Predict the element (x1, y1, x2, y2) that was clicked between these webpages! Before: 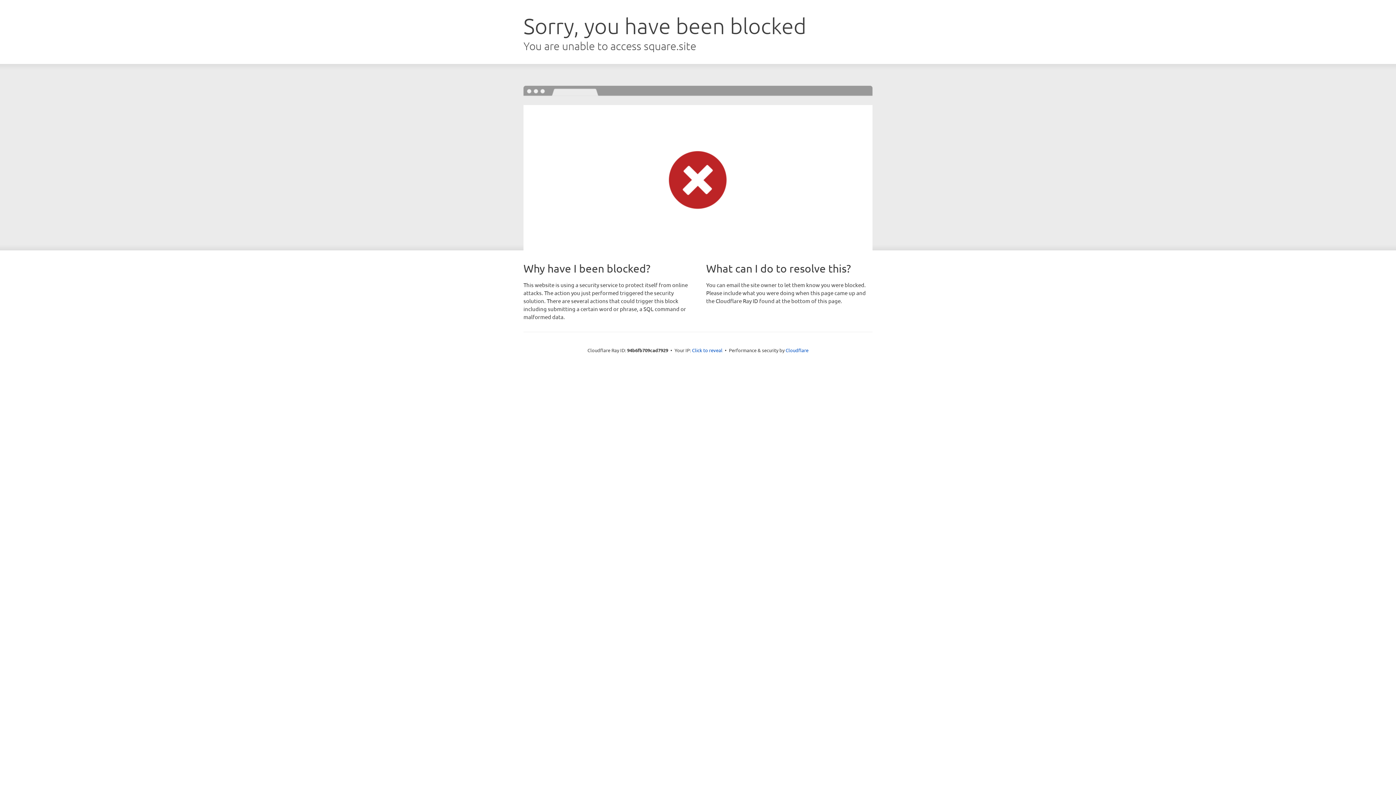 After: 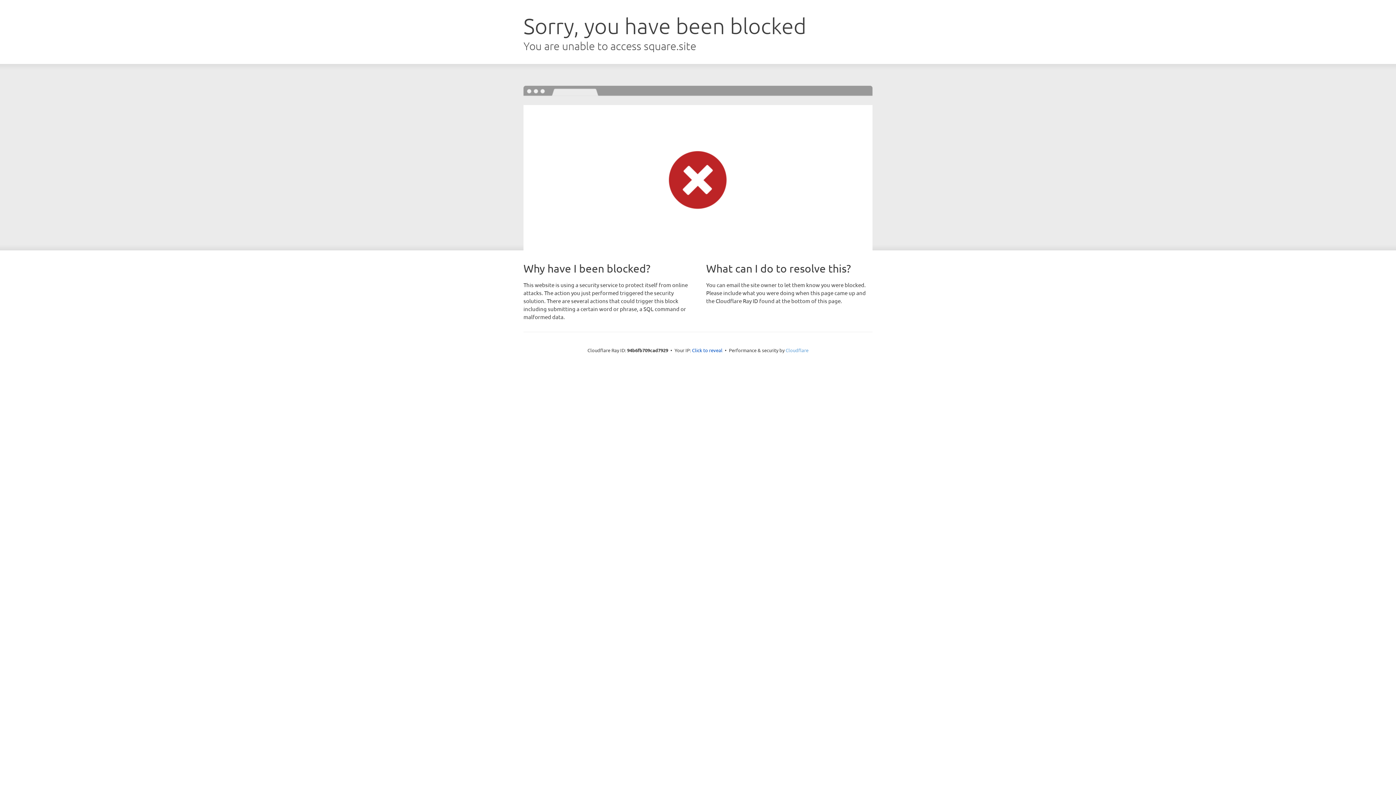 Action: bbox: (785, 347, 808, 353) label: Cloudflare